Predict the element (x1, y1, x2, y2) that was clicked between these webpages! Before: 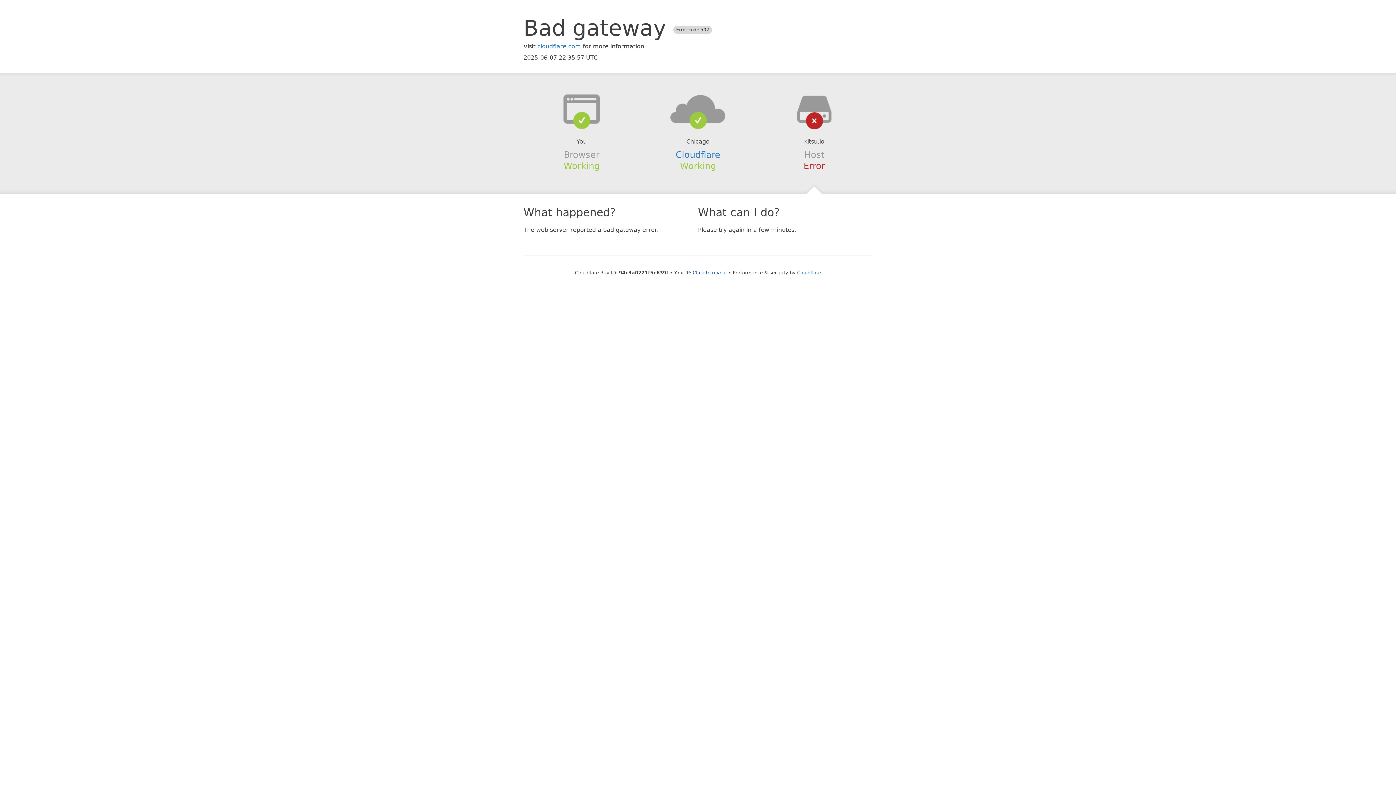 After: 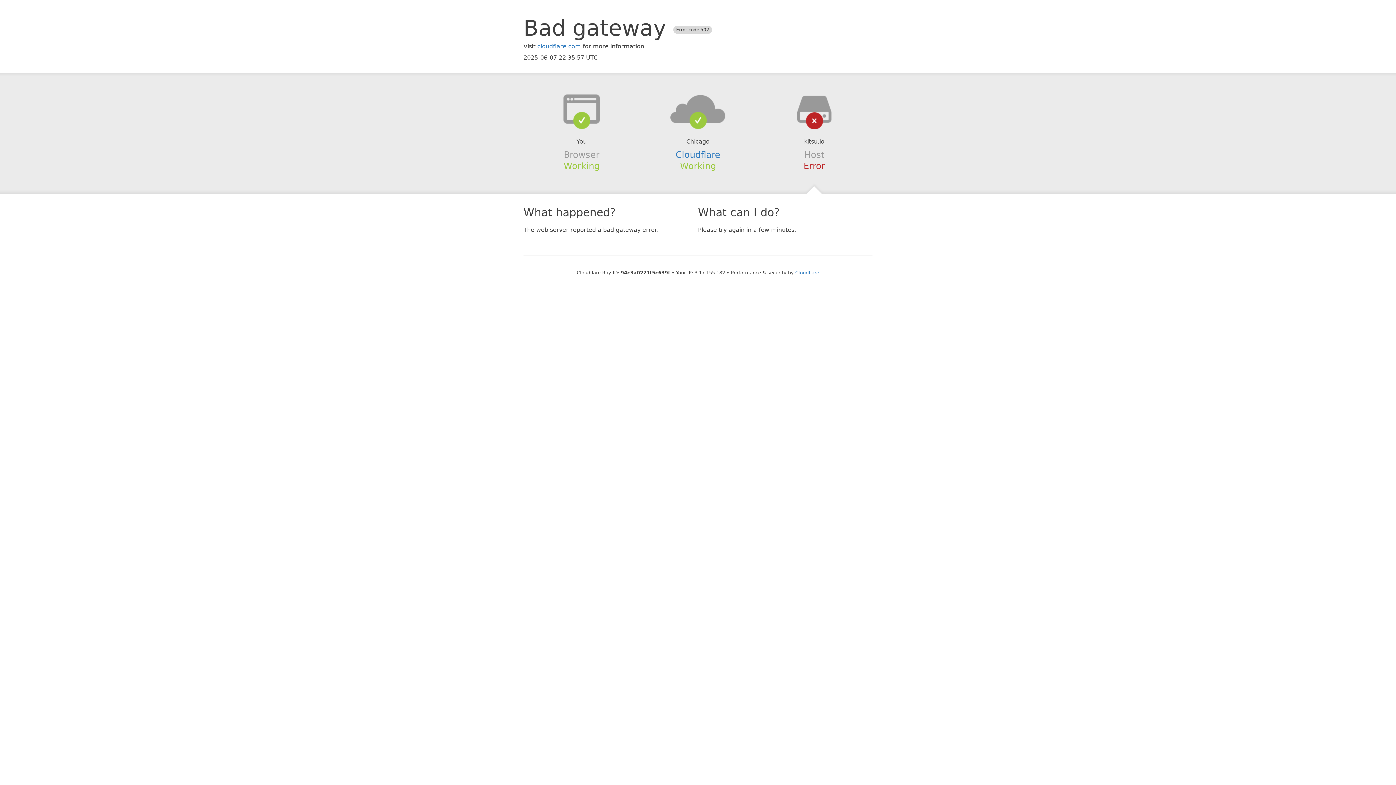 Action: label: Click to reveal bbox: (692, 270, 727, 275)